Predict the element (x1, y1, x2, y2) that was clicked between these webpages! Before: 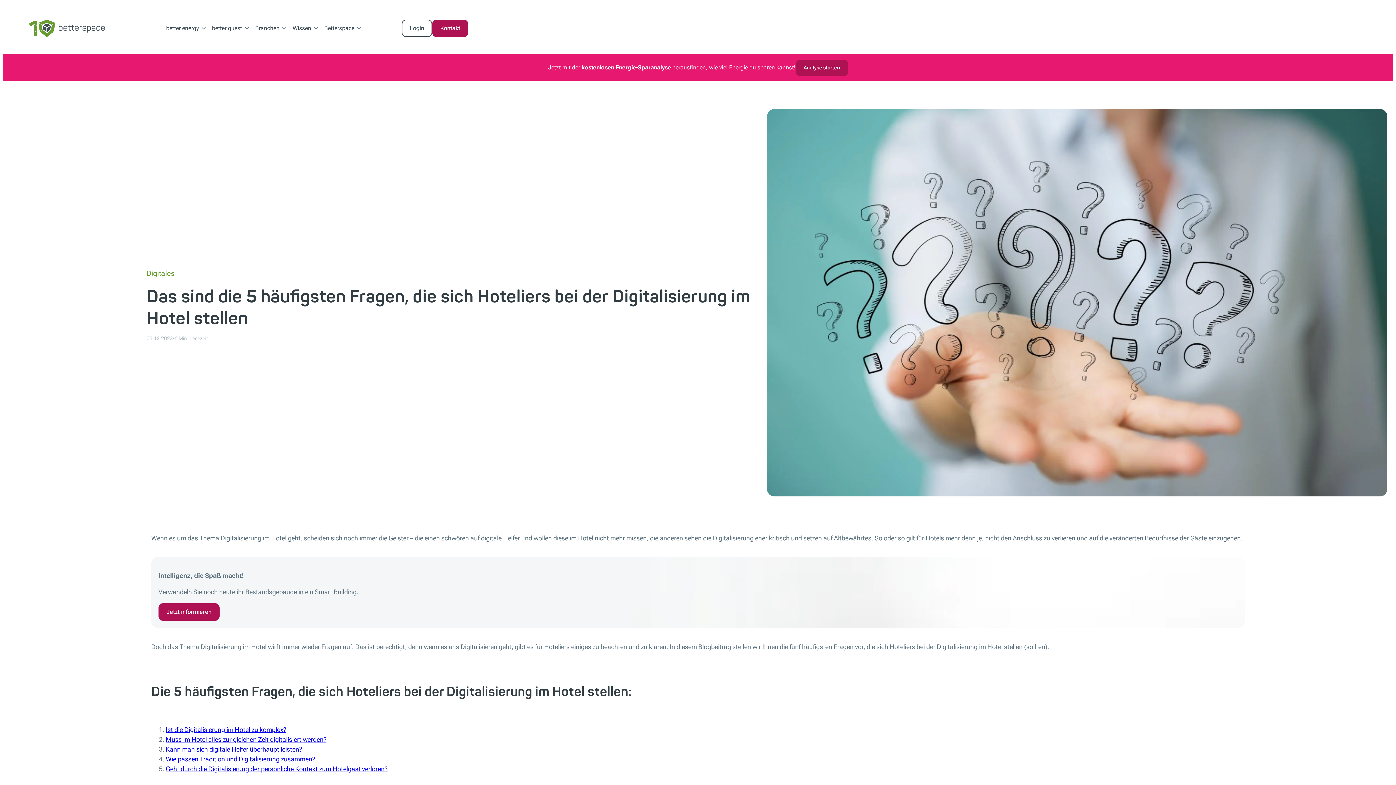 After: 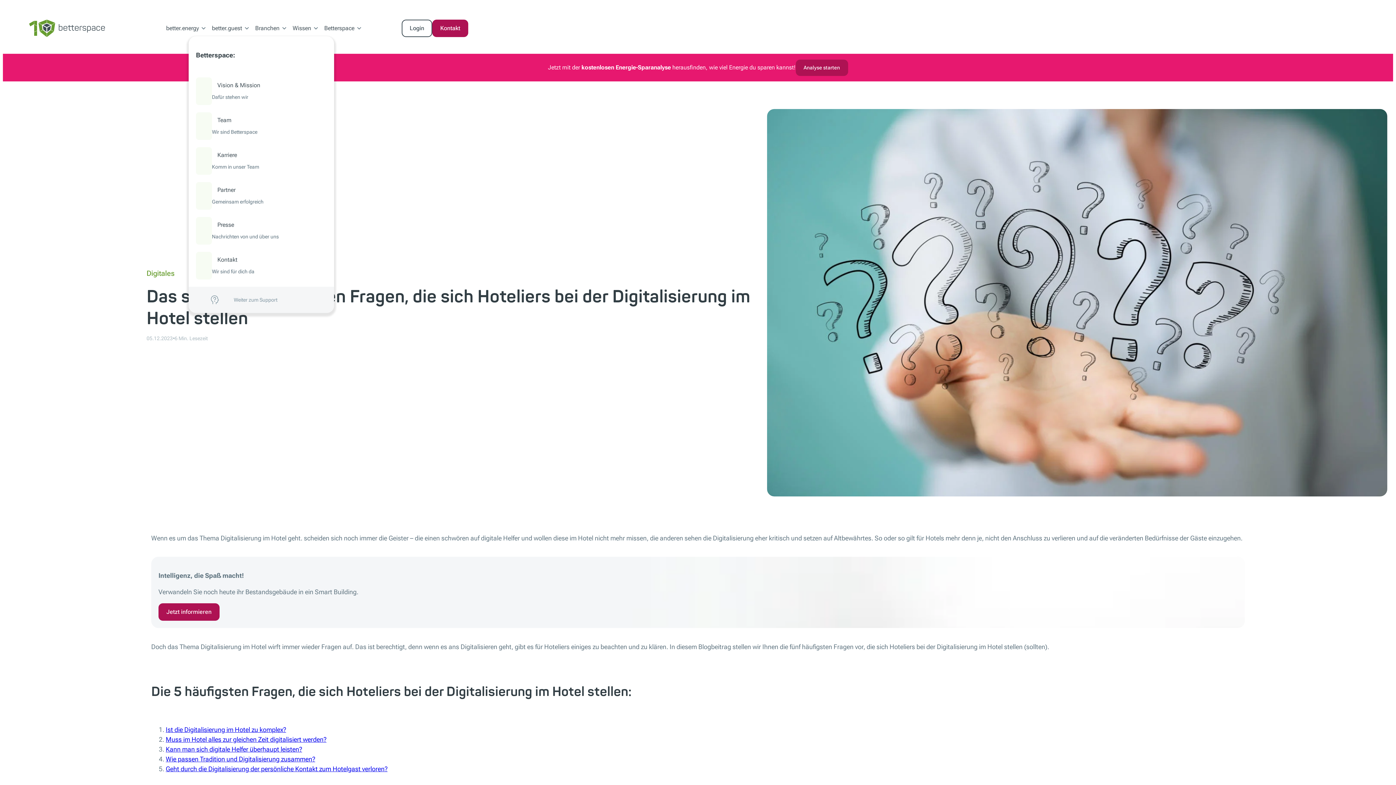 Action: bbox: (356, 20, 362, 36)